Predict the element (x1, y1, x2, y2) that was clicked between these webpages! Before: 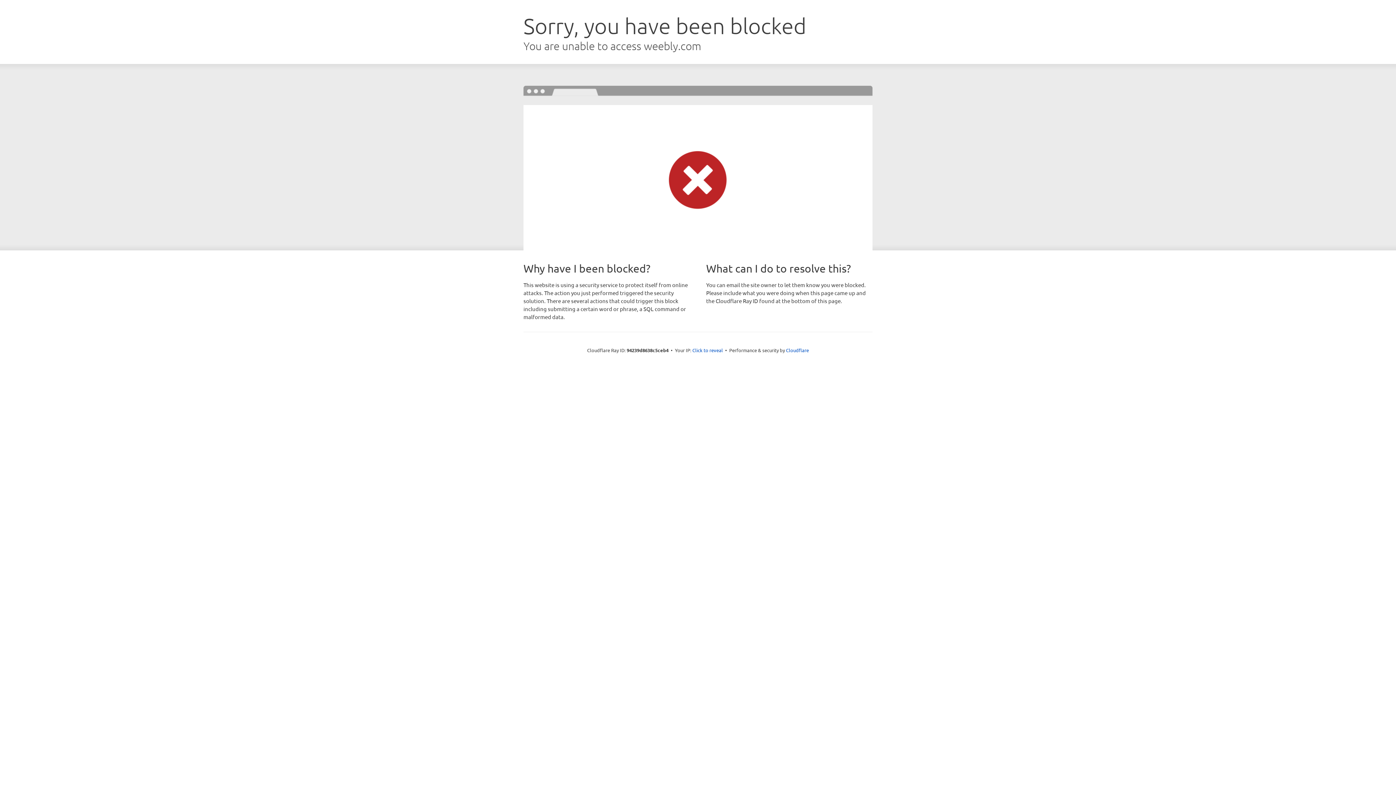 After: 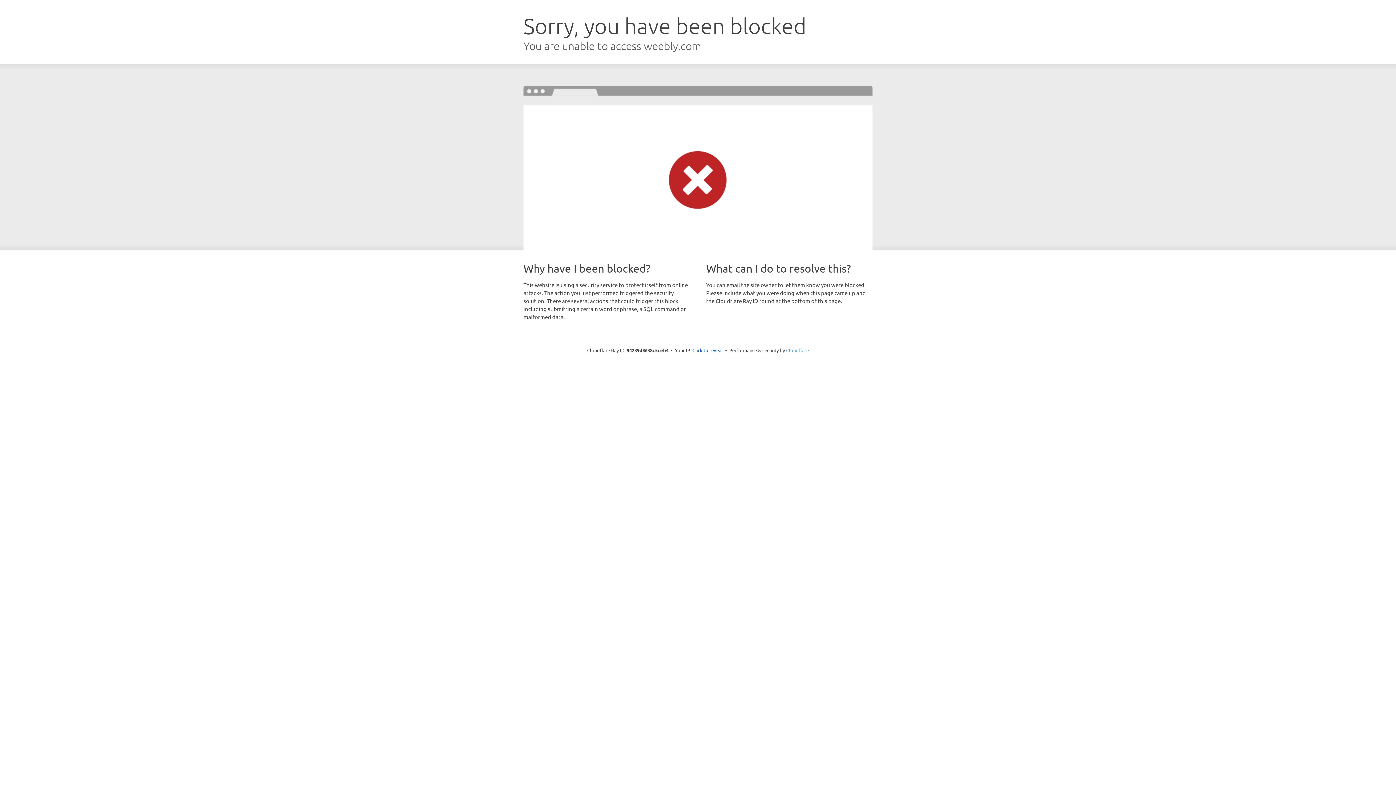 Action: label: Cloudflare bbox: (786, 347, 809, 353)